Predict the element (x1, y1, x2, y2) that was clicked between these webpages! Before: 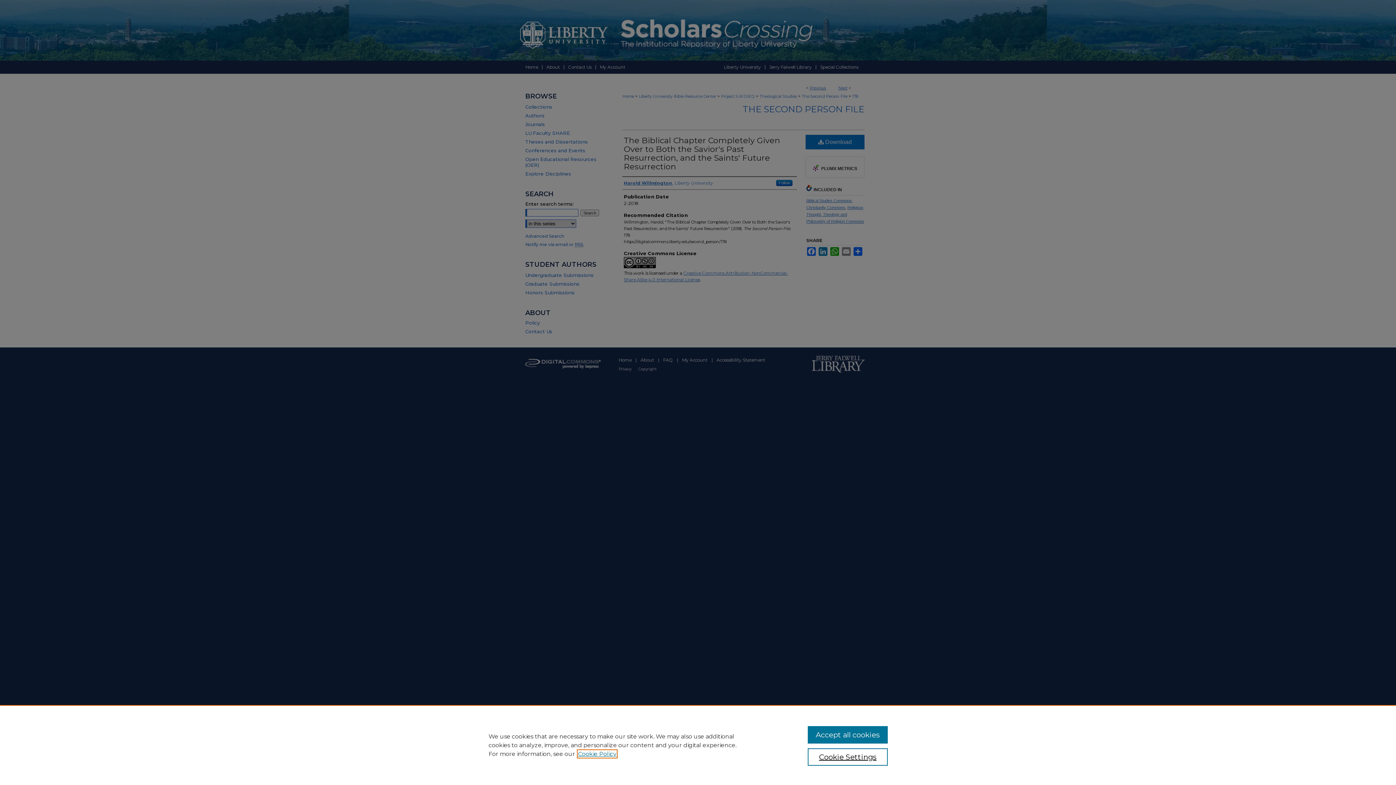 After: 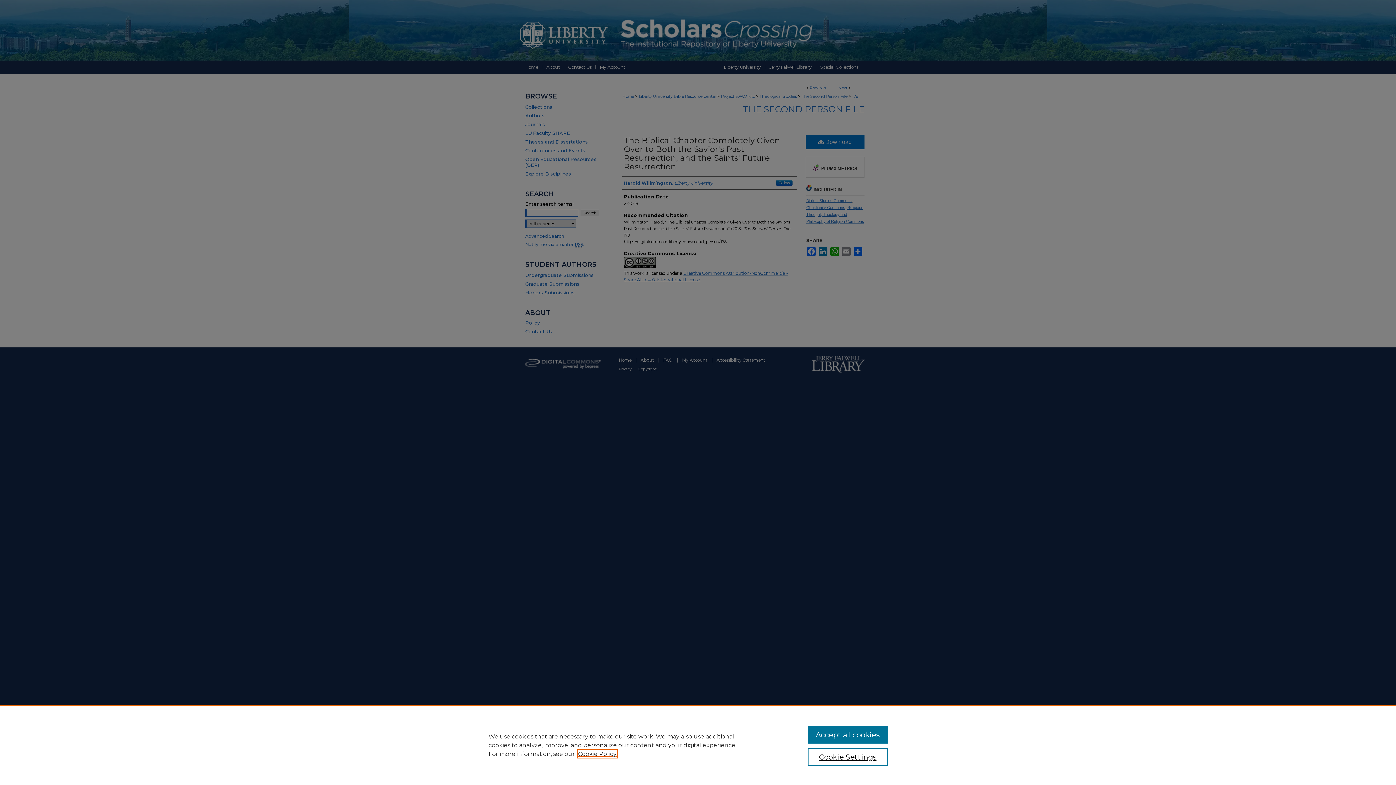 Action: bbox: (578, 750, 616, 757) label: , opens in a new tab